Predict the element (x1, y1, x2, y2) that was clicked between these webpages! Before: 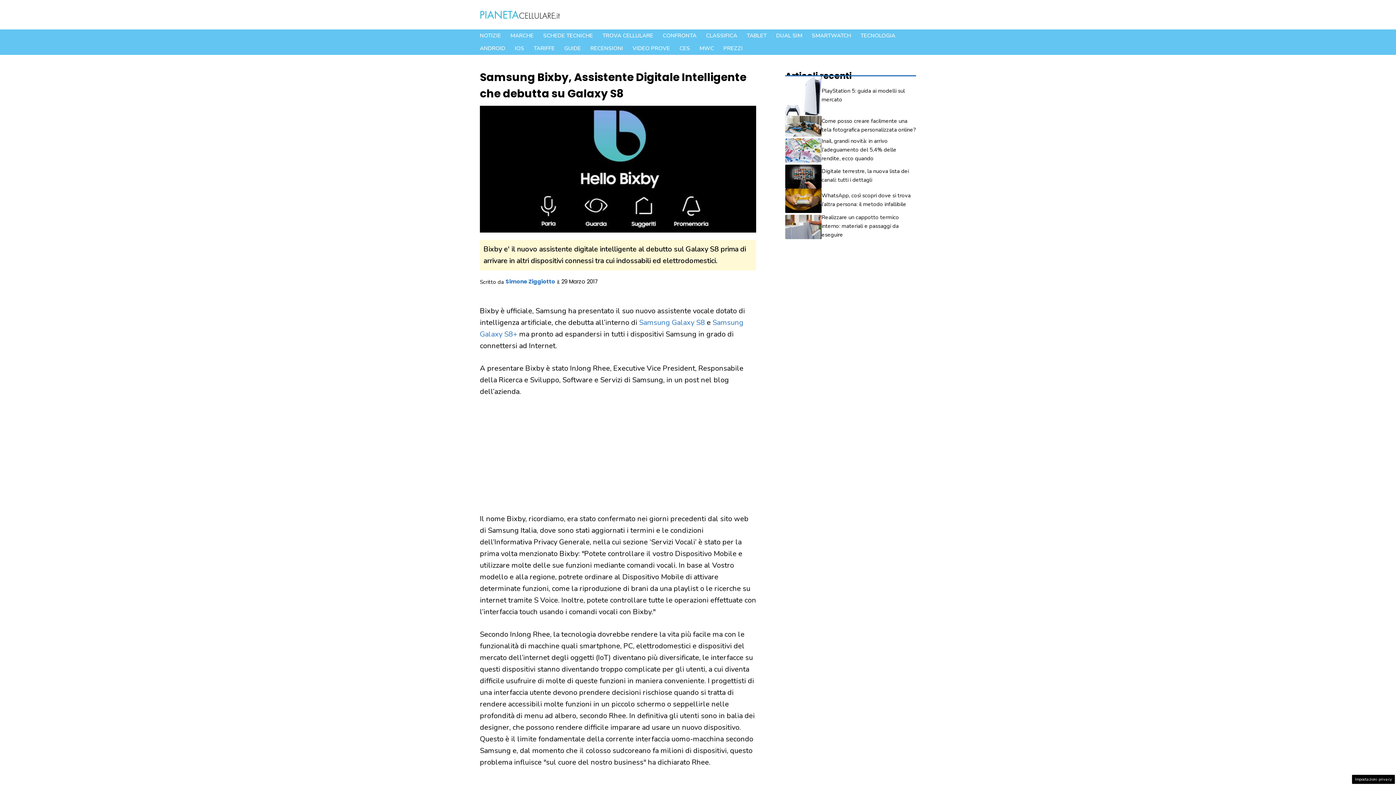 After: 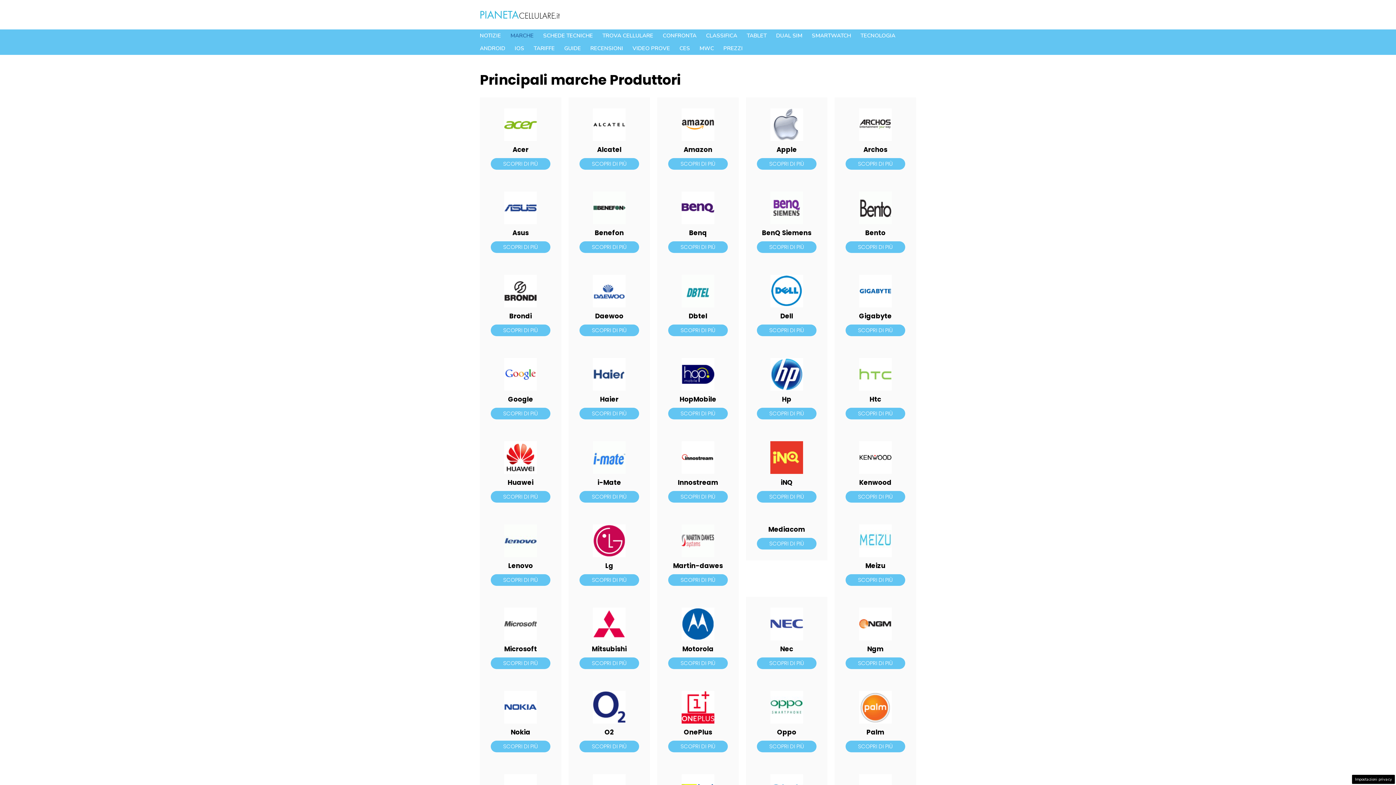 Action: label: MARCHE bbox: (505, 29, 538, 42)